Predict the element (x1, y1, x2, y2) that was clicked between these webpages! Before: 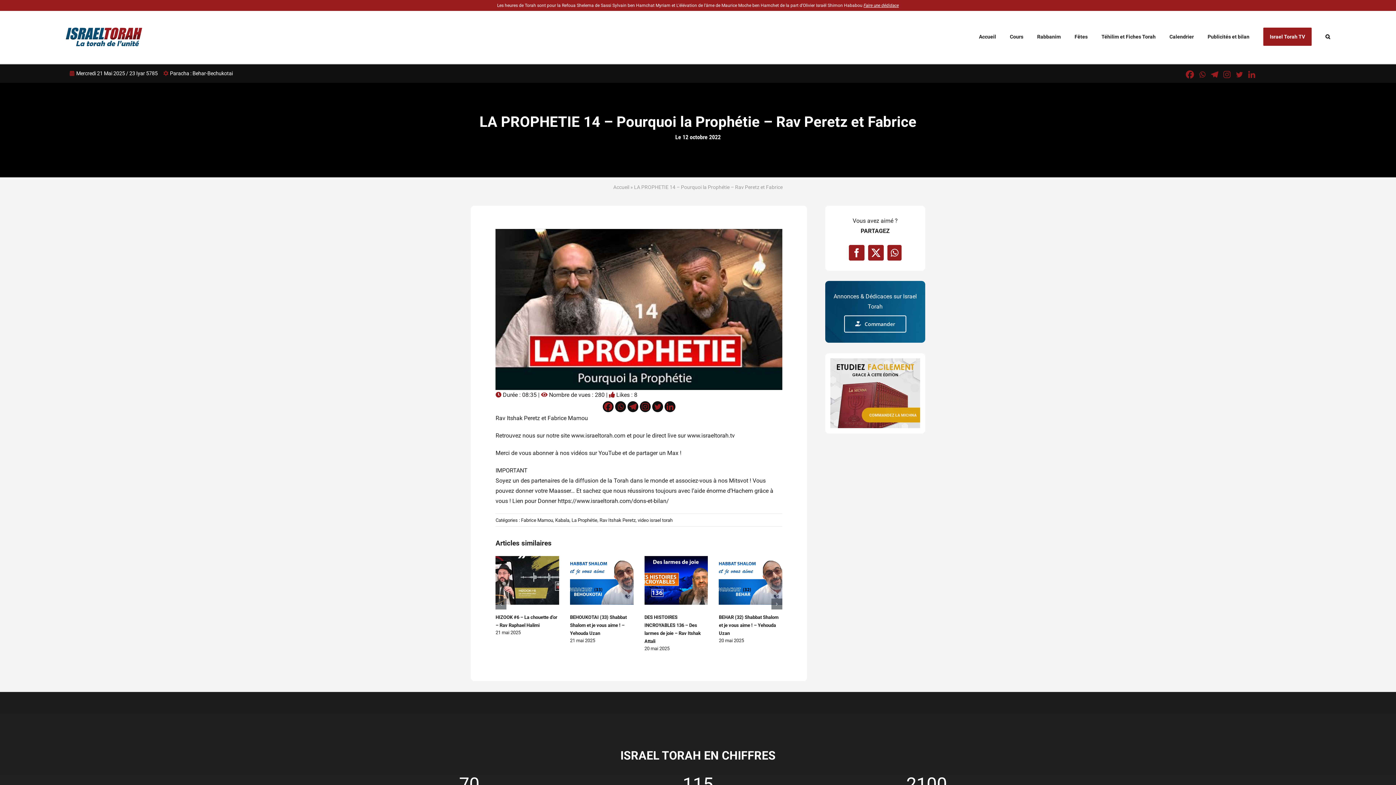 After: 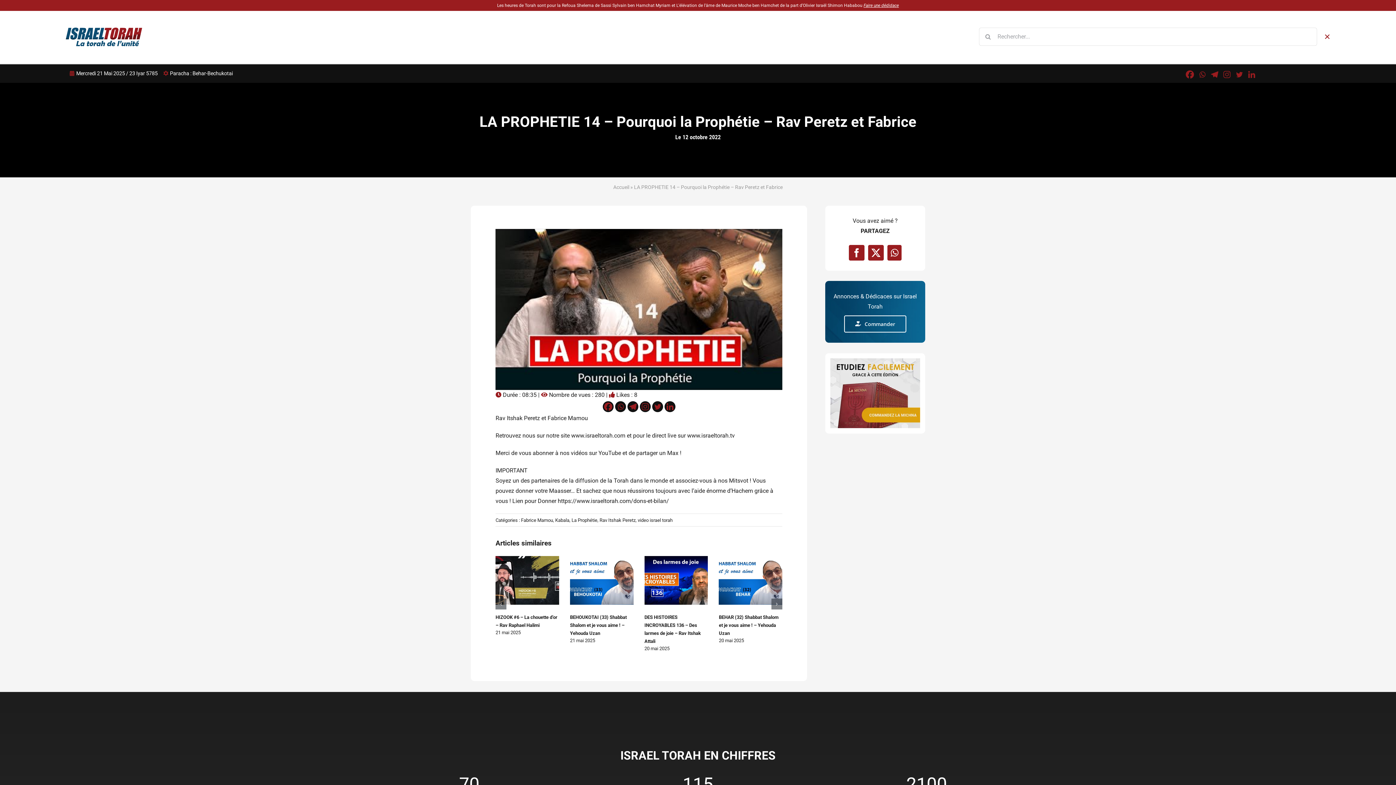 Action: bbox: (1325, 24, 1330, 48) label: Recherche